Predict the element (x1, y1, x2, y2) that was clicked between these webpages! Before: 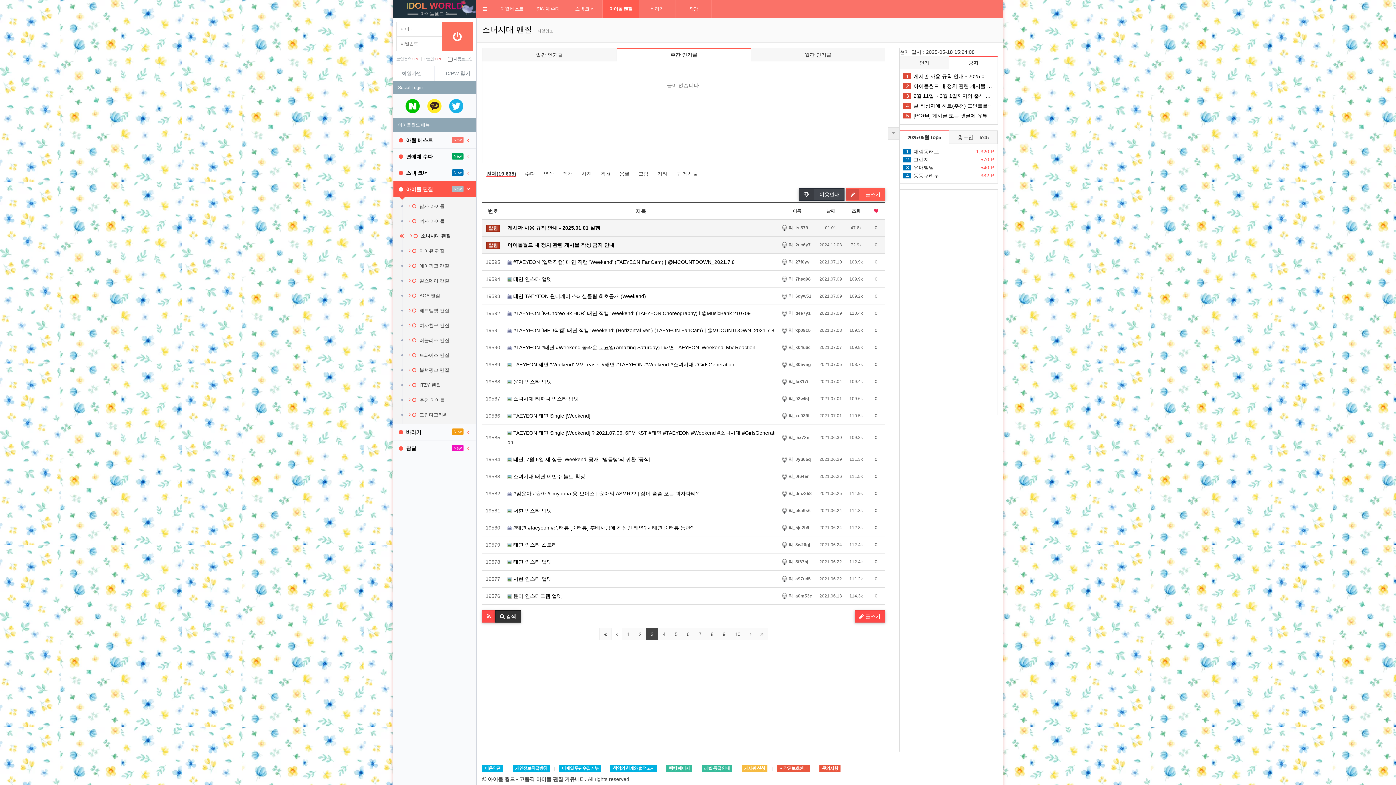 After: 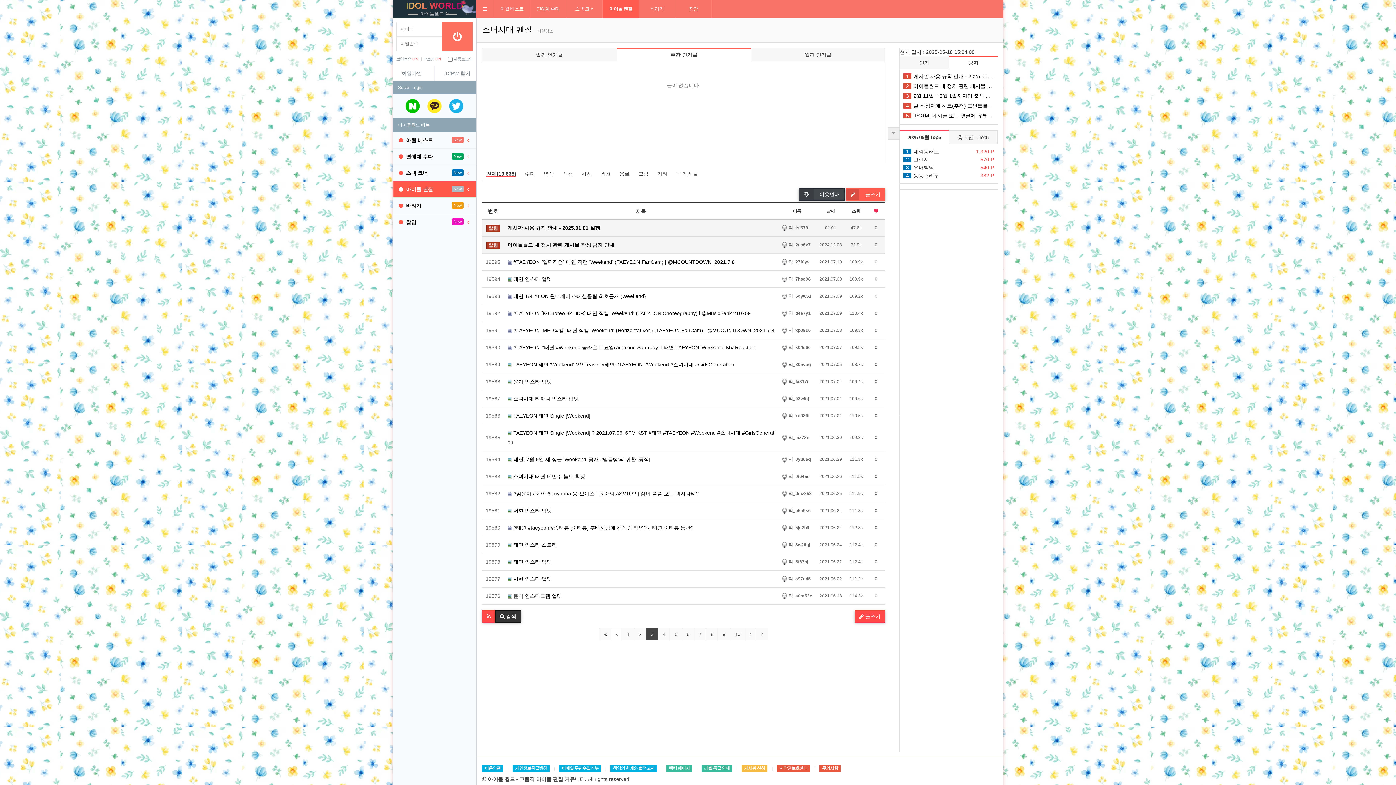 Action: bbox: (392, 181, 476, 197) label: 아이돌 팬질
New